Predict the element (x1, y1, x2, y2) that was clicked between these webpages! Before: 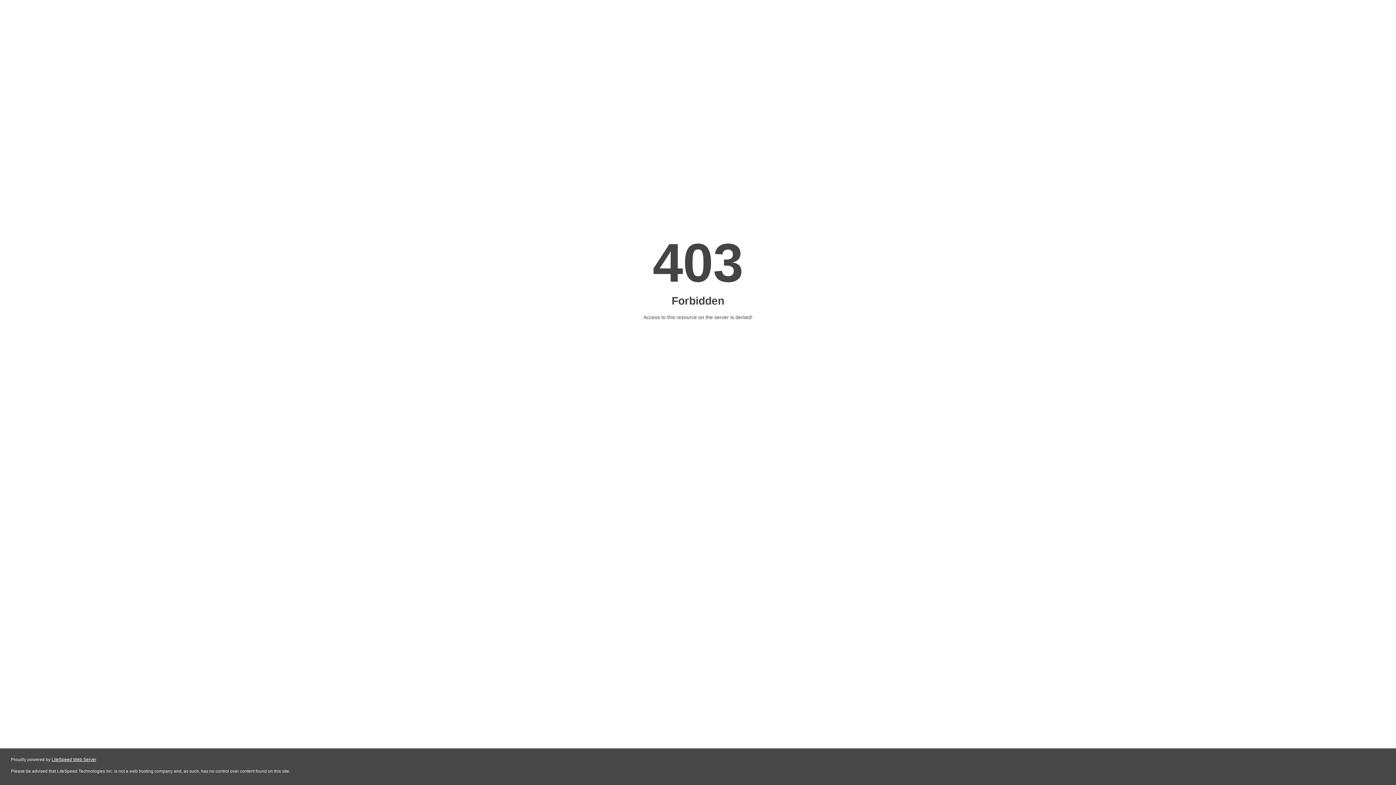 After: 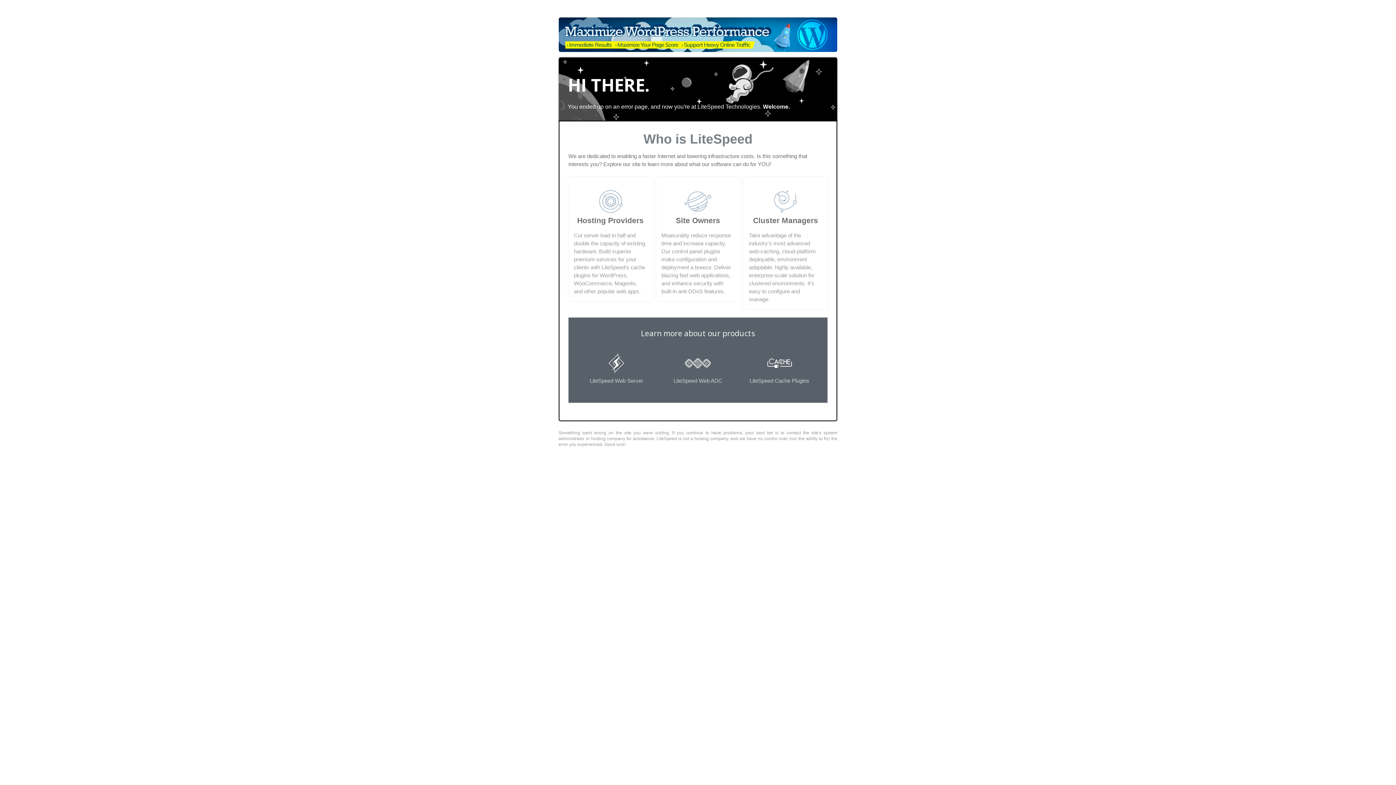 Action: bbox: (51, 757, 96, 762) label: LiteSpeed Web Server